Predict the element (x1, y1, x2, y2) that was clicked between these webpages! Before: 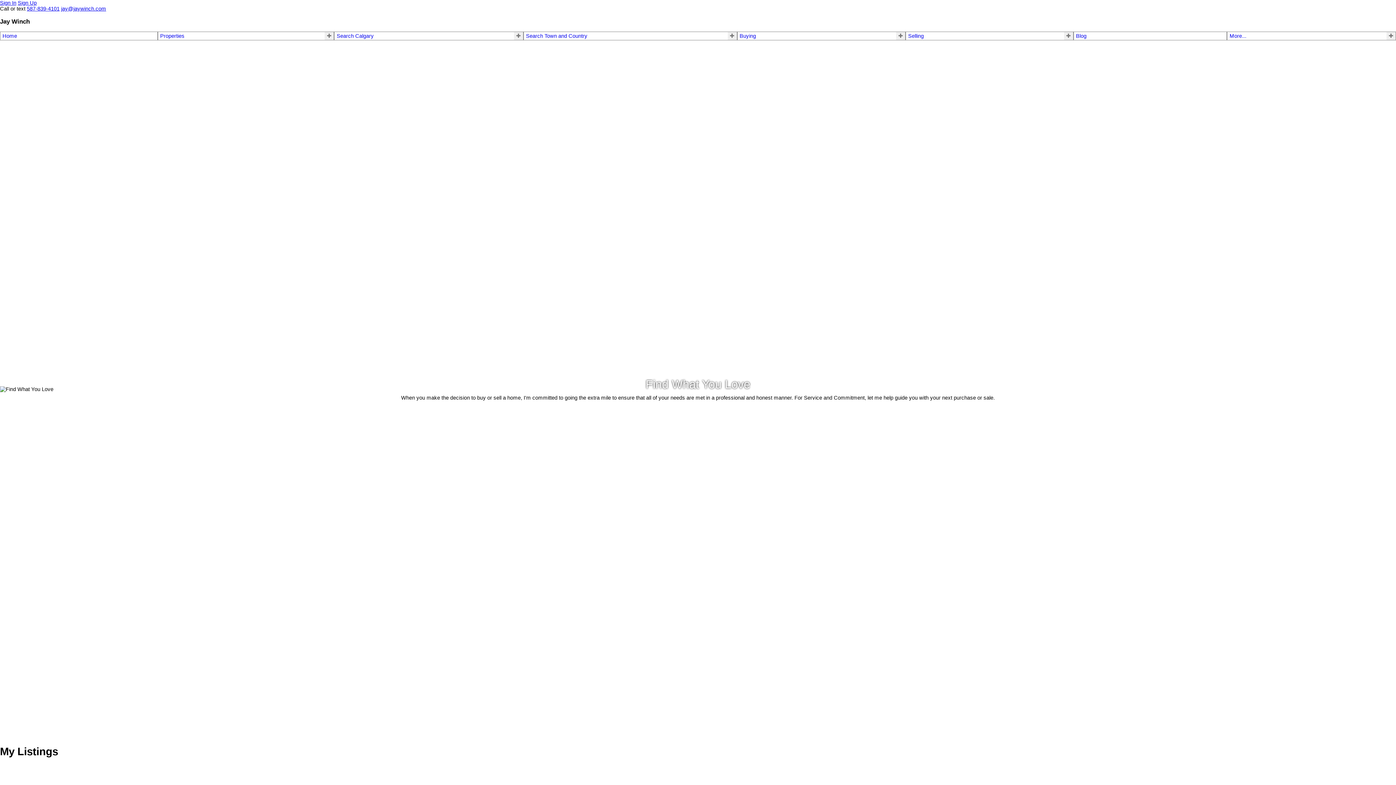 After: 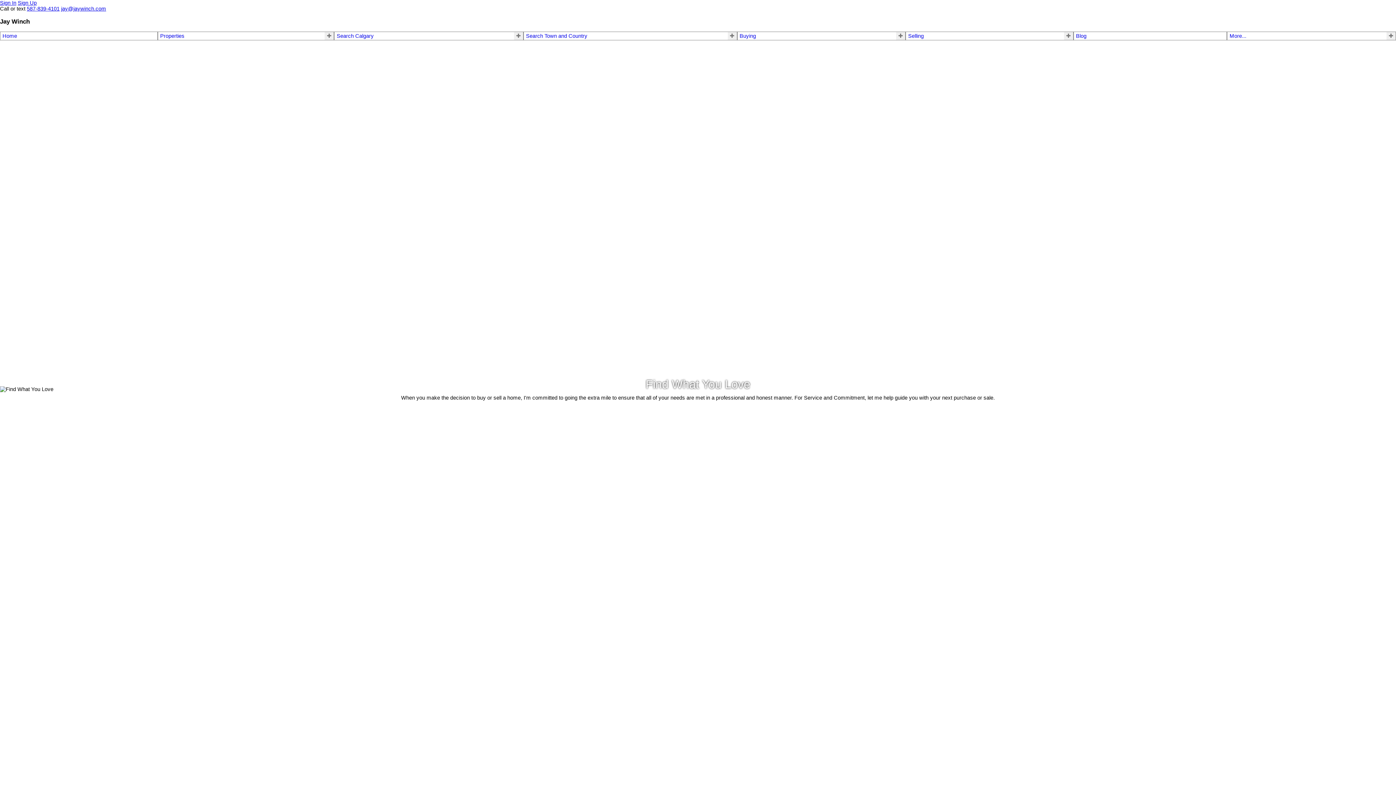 Action: bbox: (0, 0, 16, 5) label: Sign In